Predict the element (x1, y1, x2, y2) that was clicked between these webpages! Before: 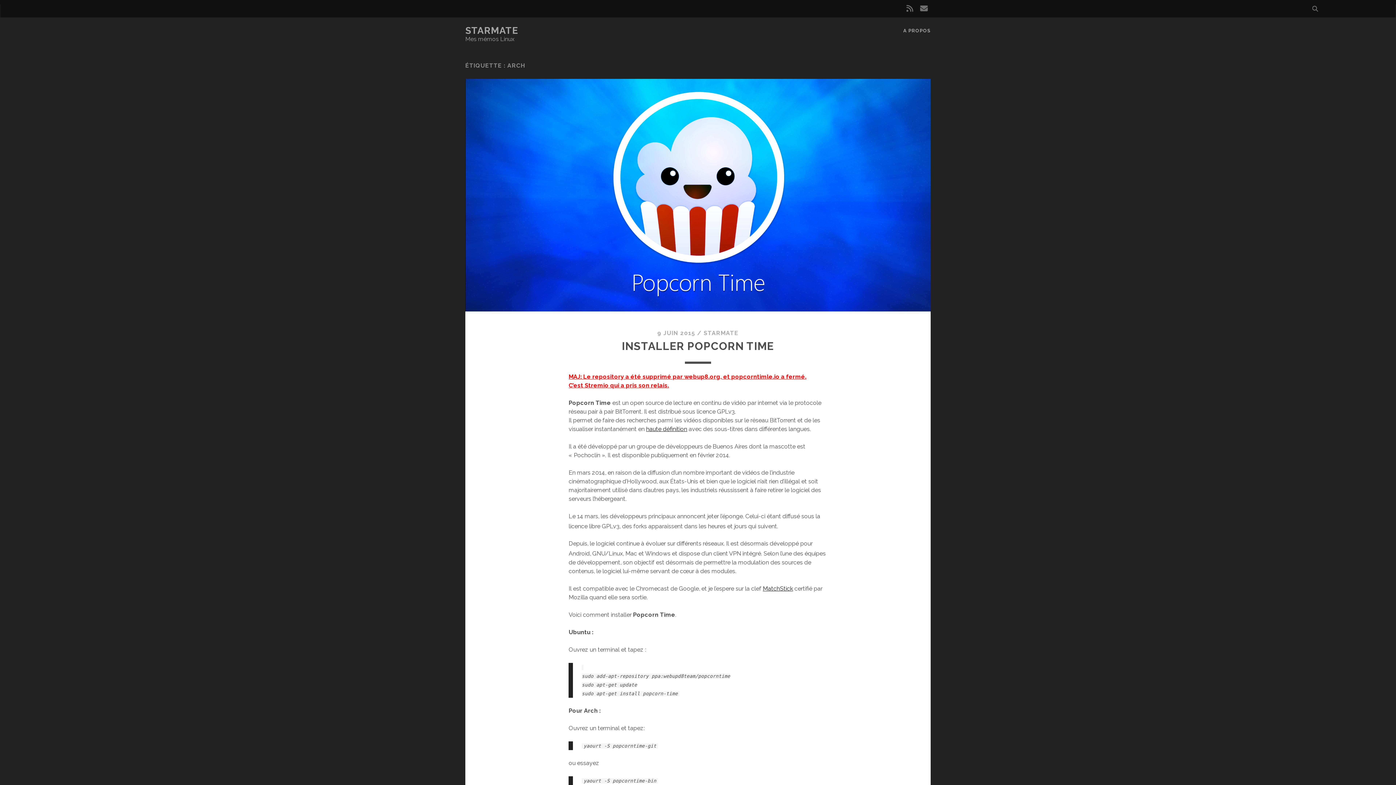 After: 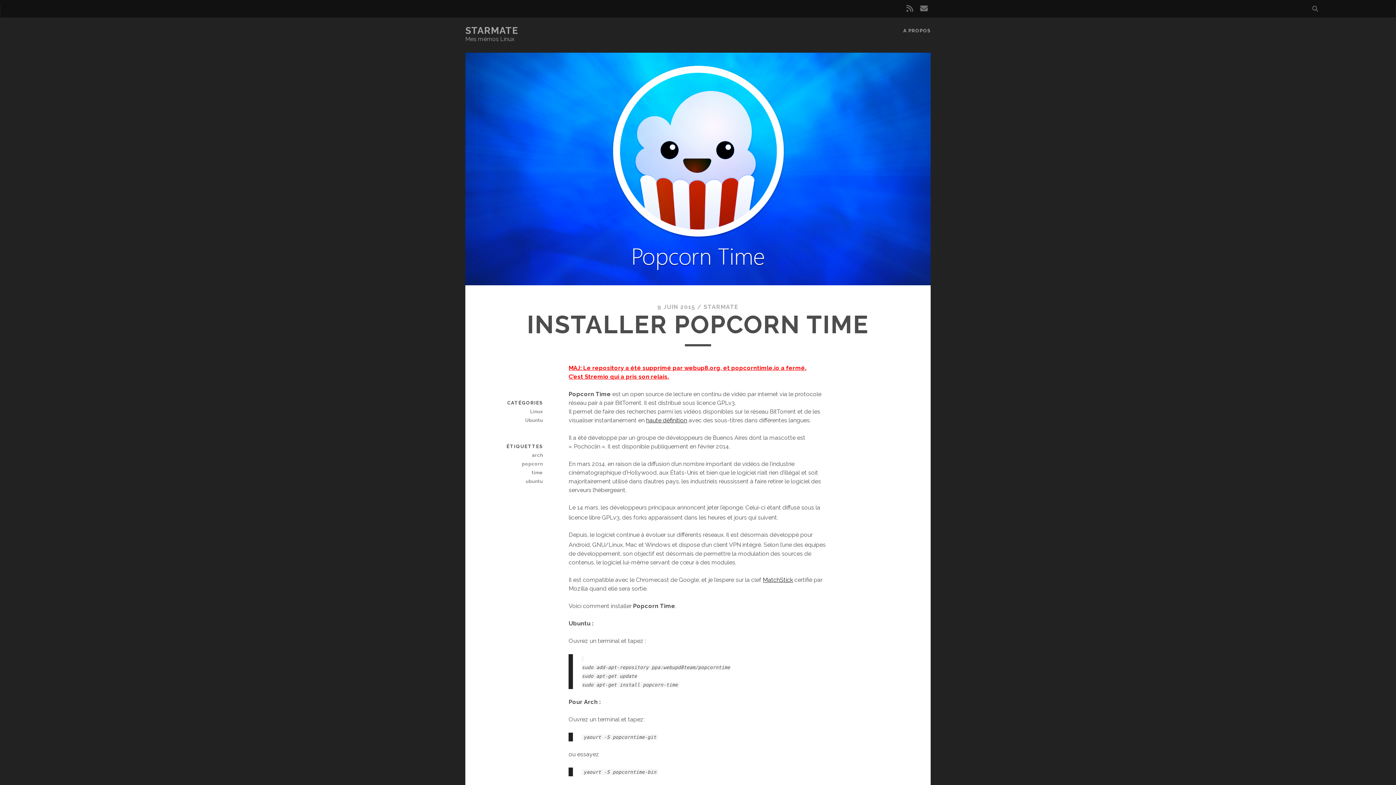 Action: bbox: (465, 78, 930, 311)